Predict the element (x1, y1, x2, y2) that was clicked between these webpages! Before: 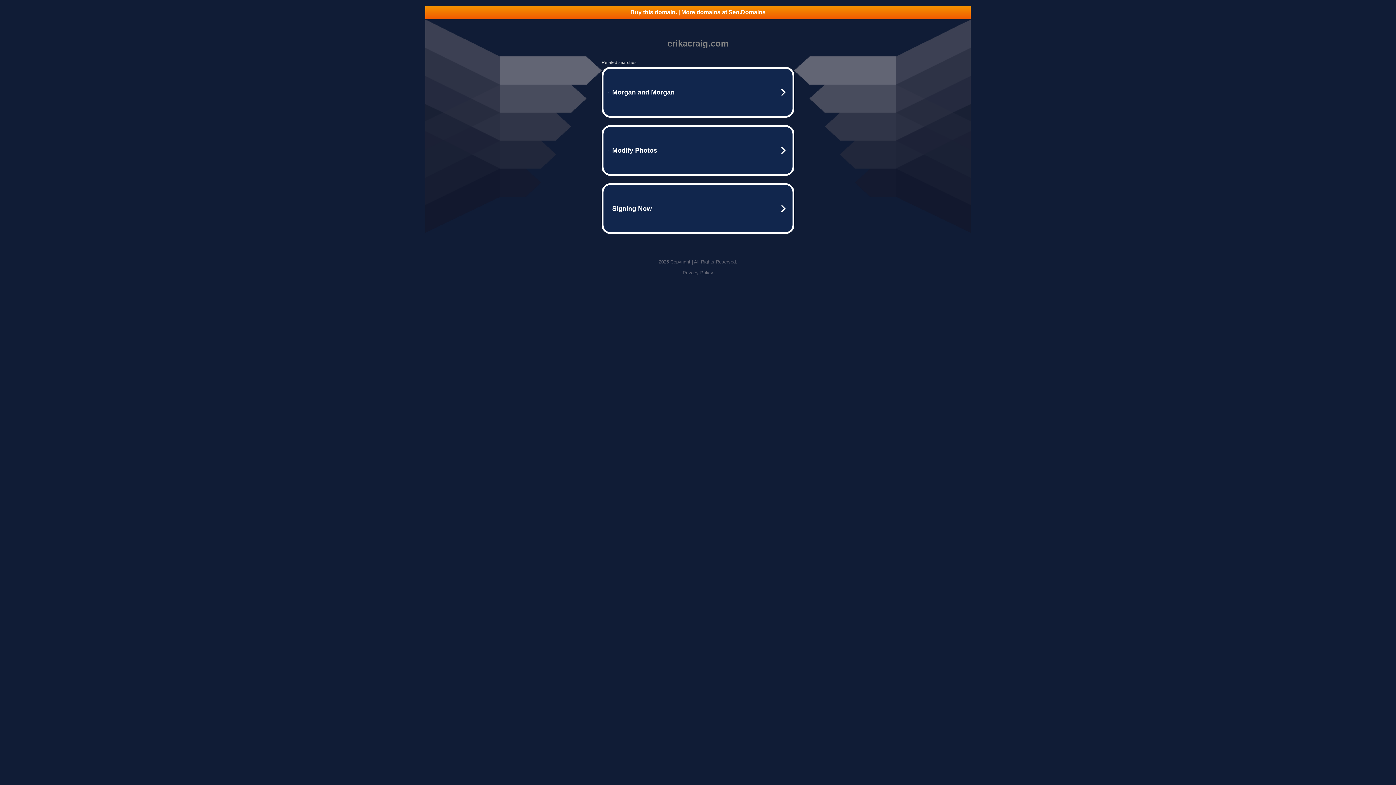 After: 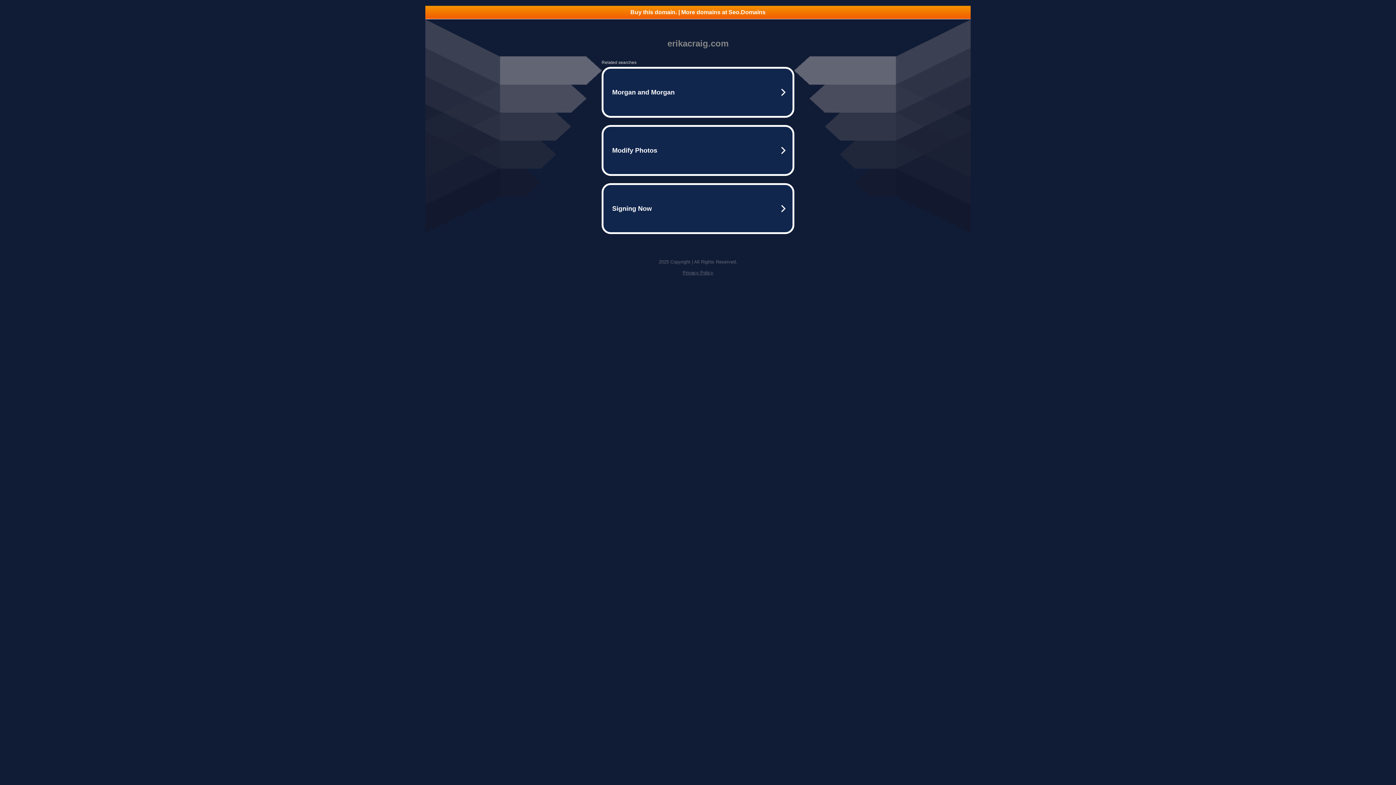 Action: label: Buy this domain. | More domains at Seo.Domains bbox: (425, 5, 970, 18)